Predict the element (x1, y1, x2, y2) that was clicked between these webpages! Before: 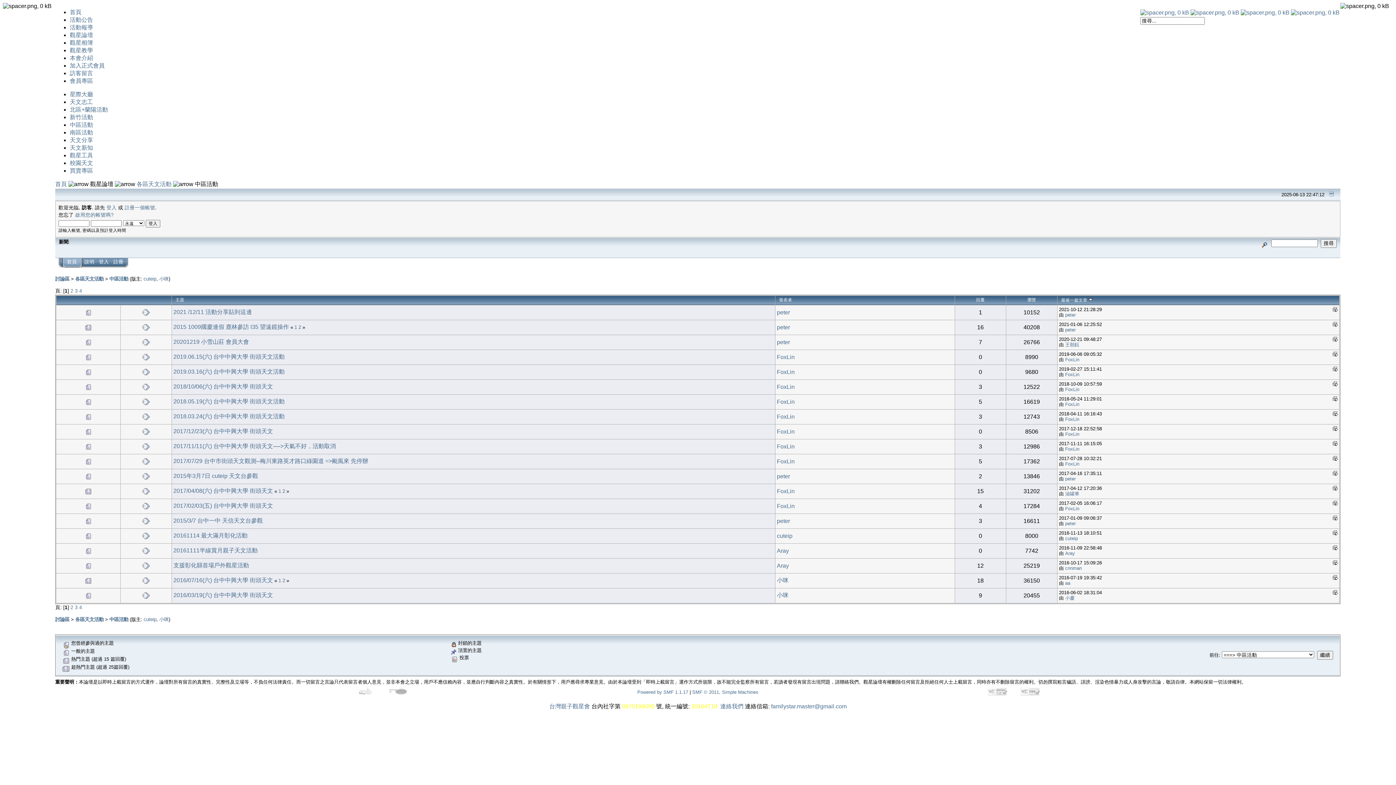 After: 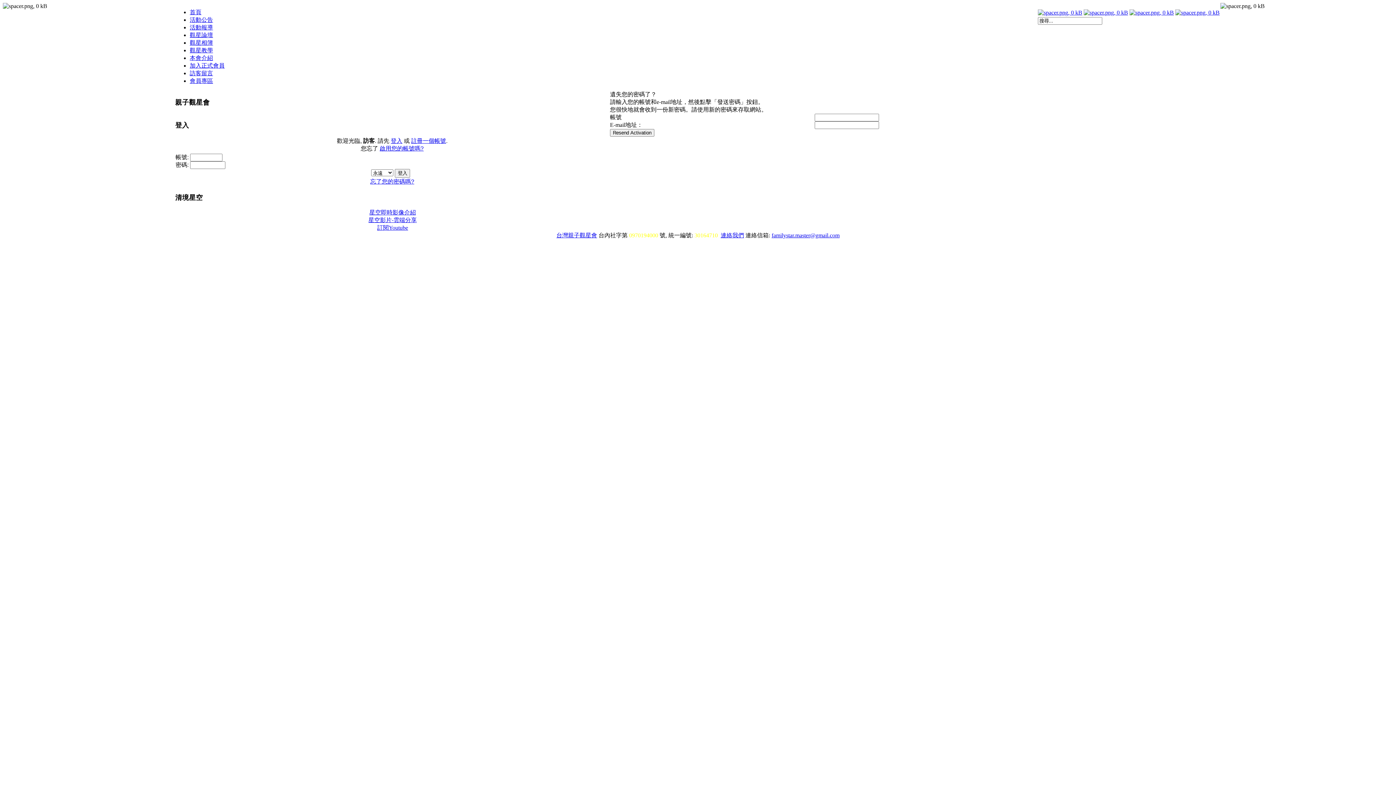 Action: bbox: (75, 212, 113, 217) label: 啟用您的帳號嗎?